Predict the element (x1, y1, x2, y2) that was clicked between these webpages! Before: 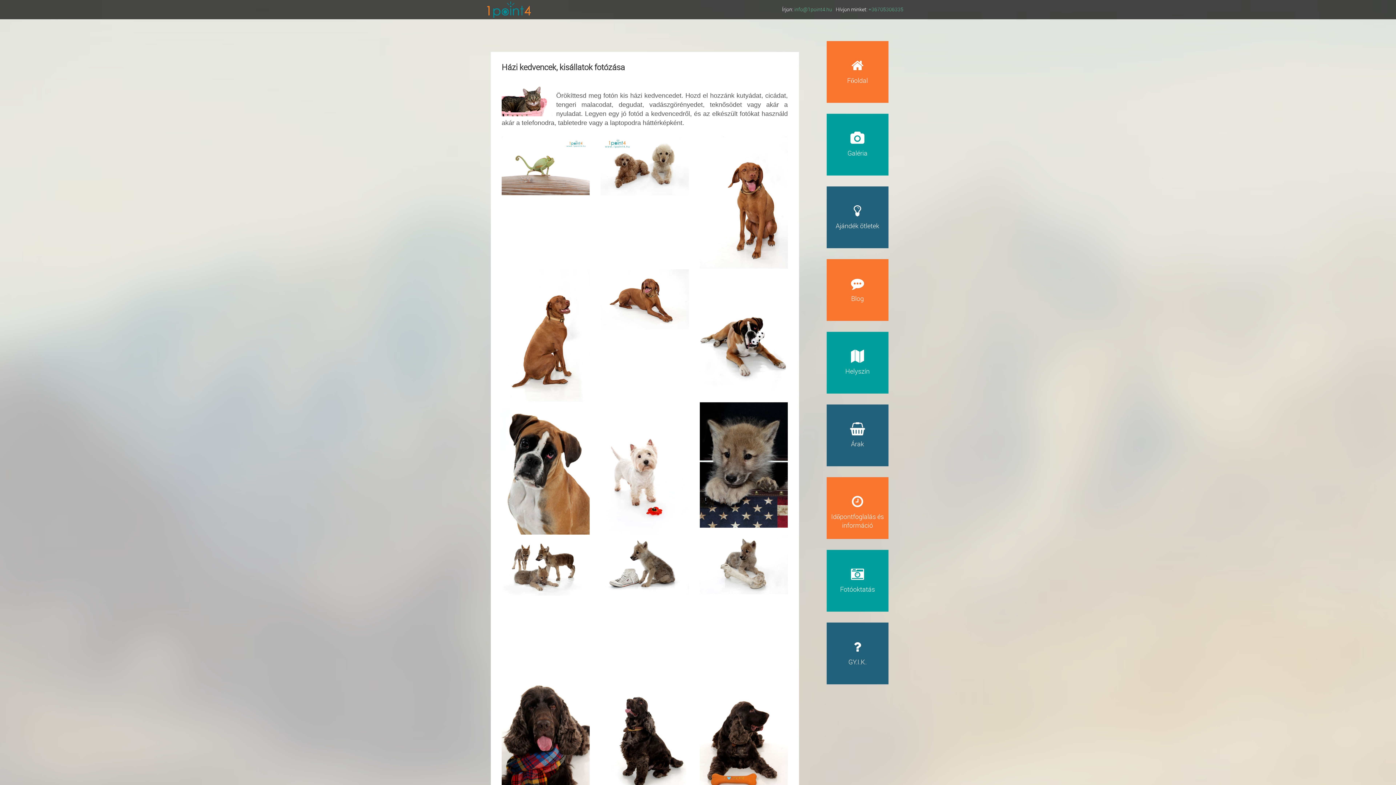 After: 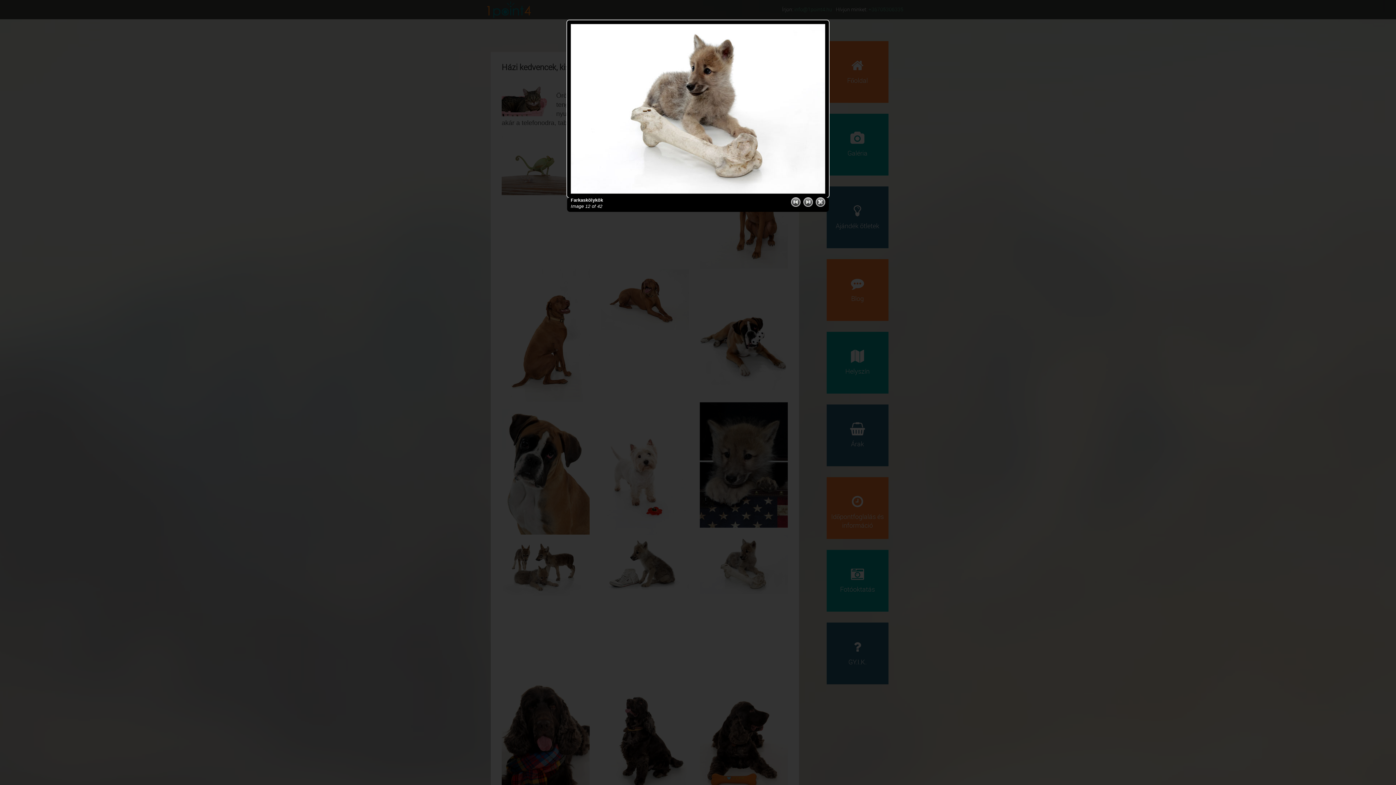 Action: bbox: (600, 633, 689, 692)